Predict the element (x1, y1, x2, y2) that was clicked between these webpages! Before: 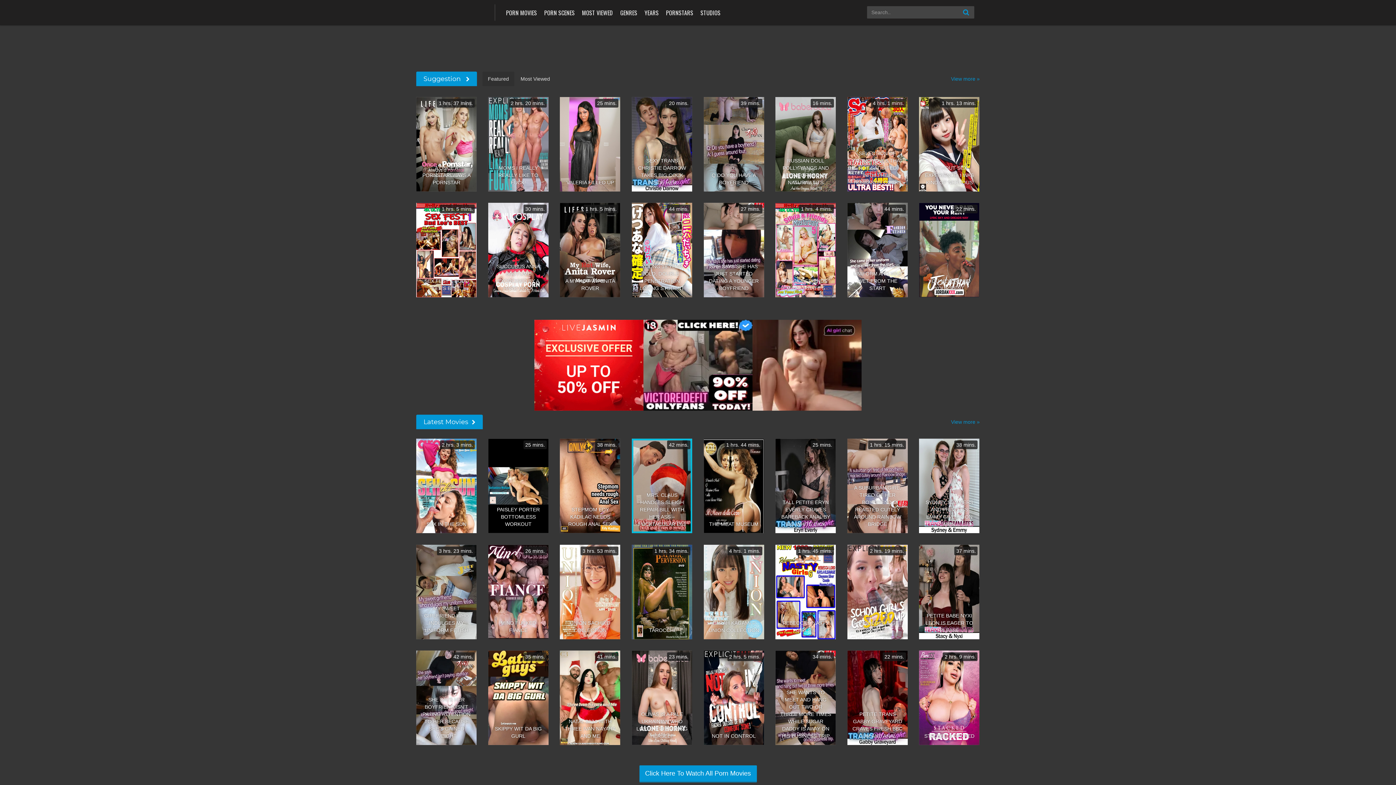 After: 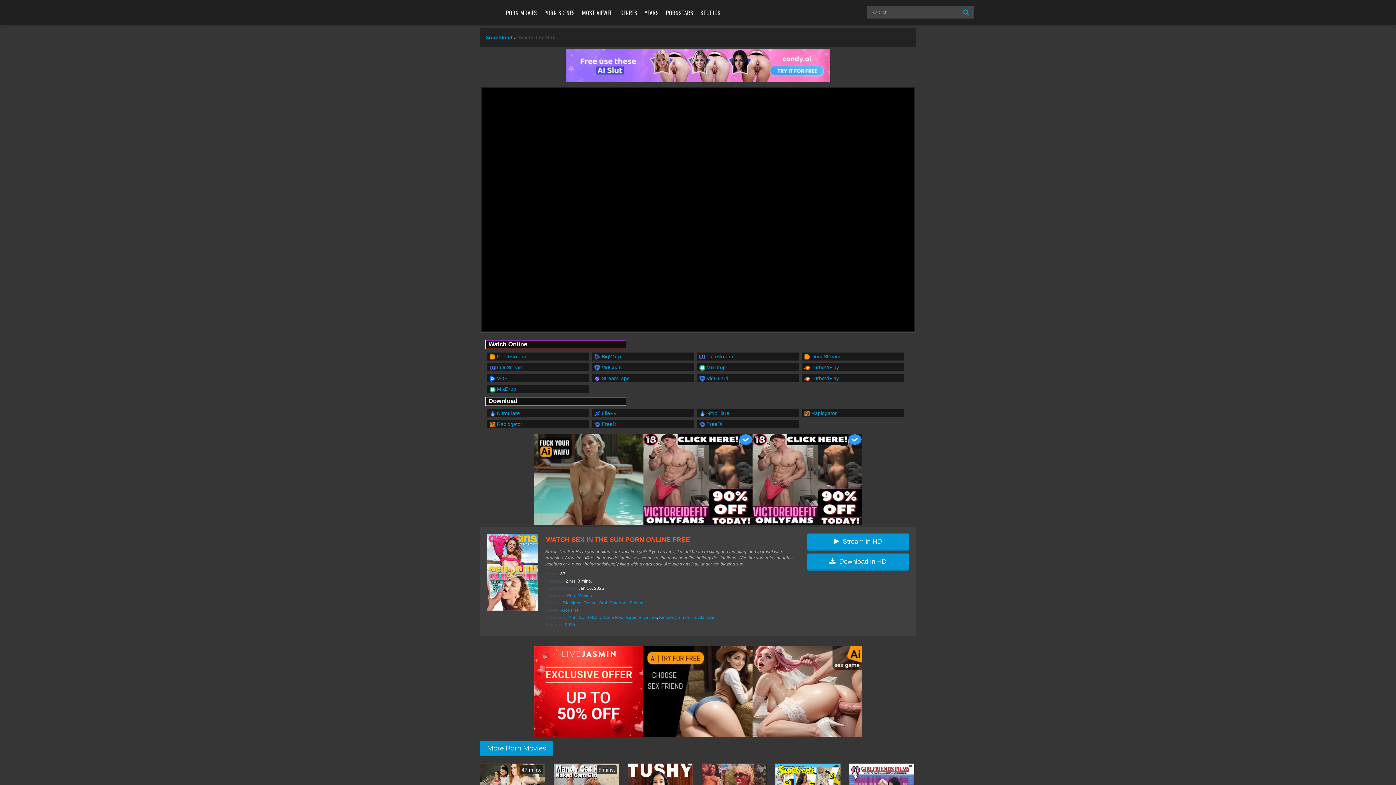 Action: label: SEX IN THE SUN
2 hrs. 3 mins. bbox: (416, 438, 476, 533)